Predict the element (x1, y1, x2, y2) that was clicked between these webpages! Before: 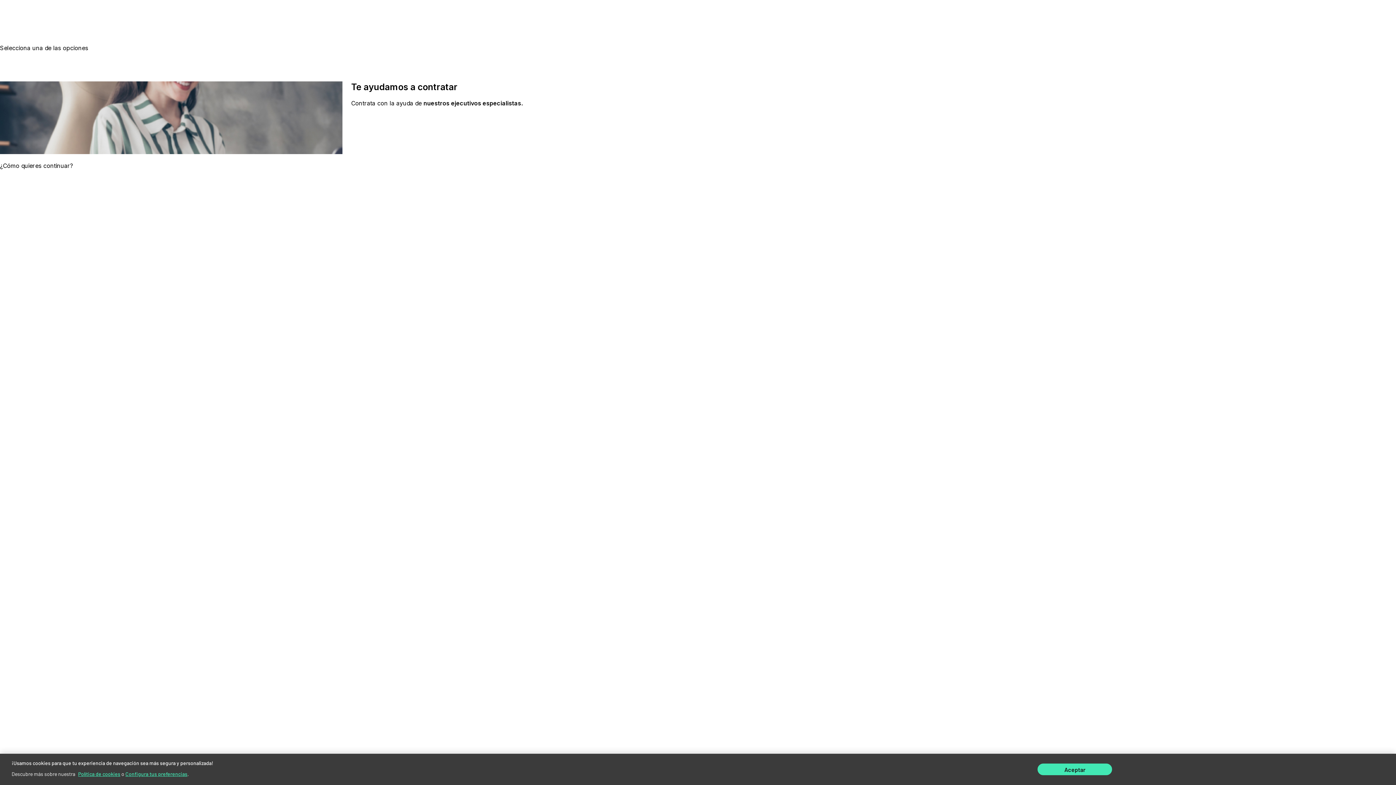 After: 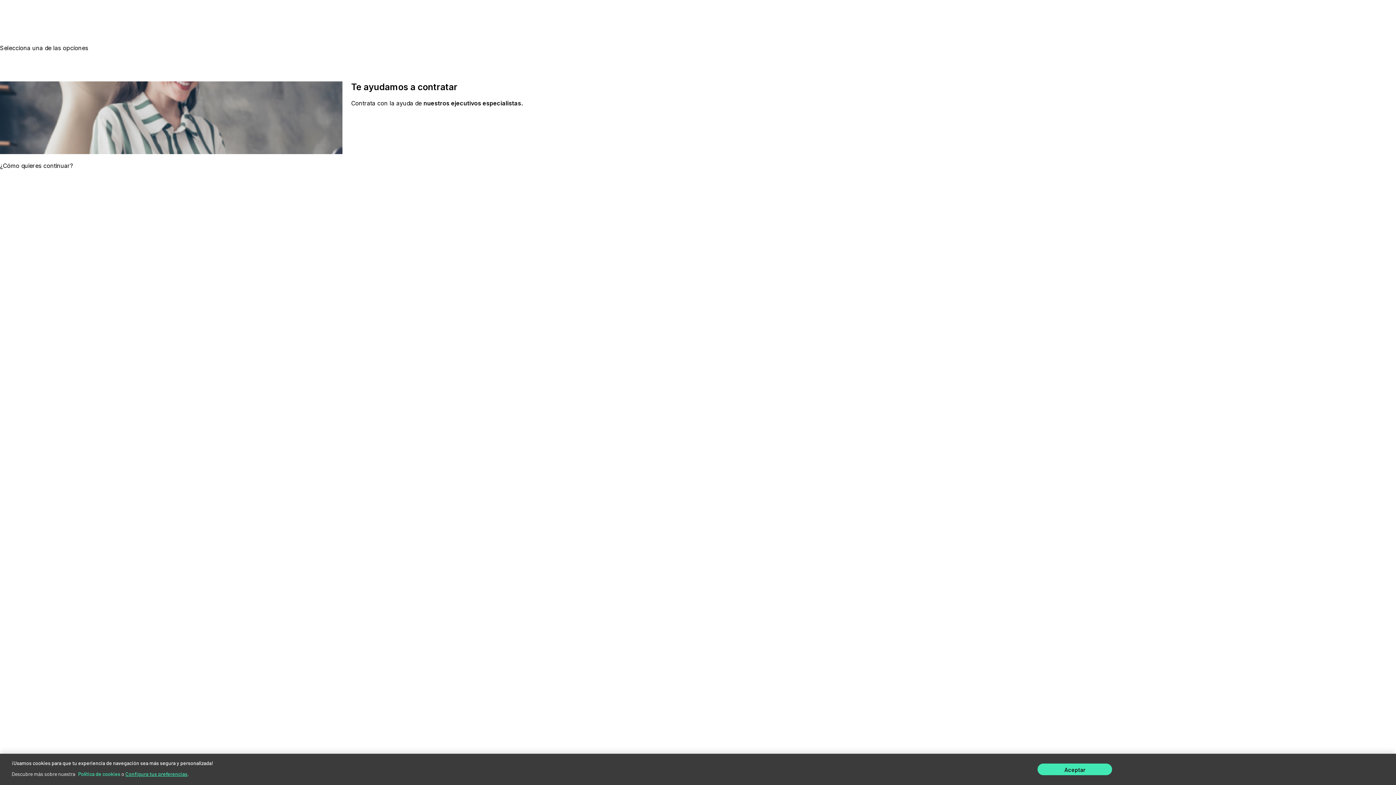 Action: label: Más información sobre su privacidad bbox: (78, 771, 120, 777)